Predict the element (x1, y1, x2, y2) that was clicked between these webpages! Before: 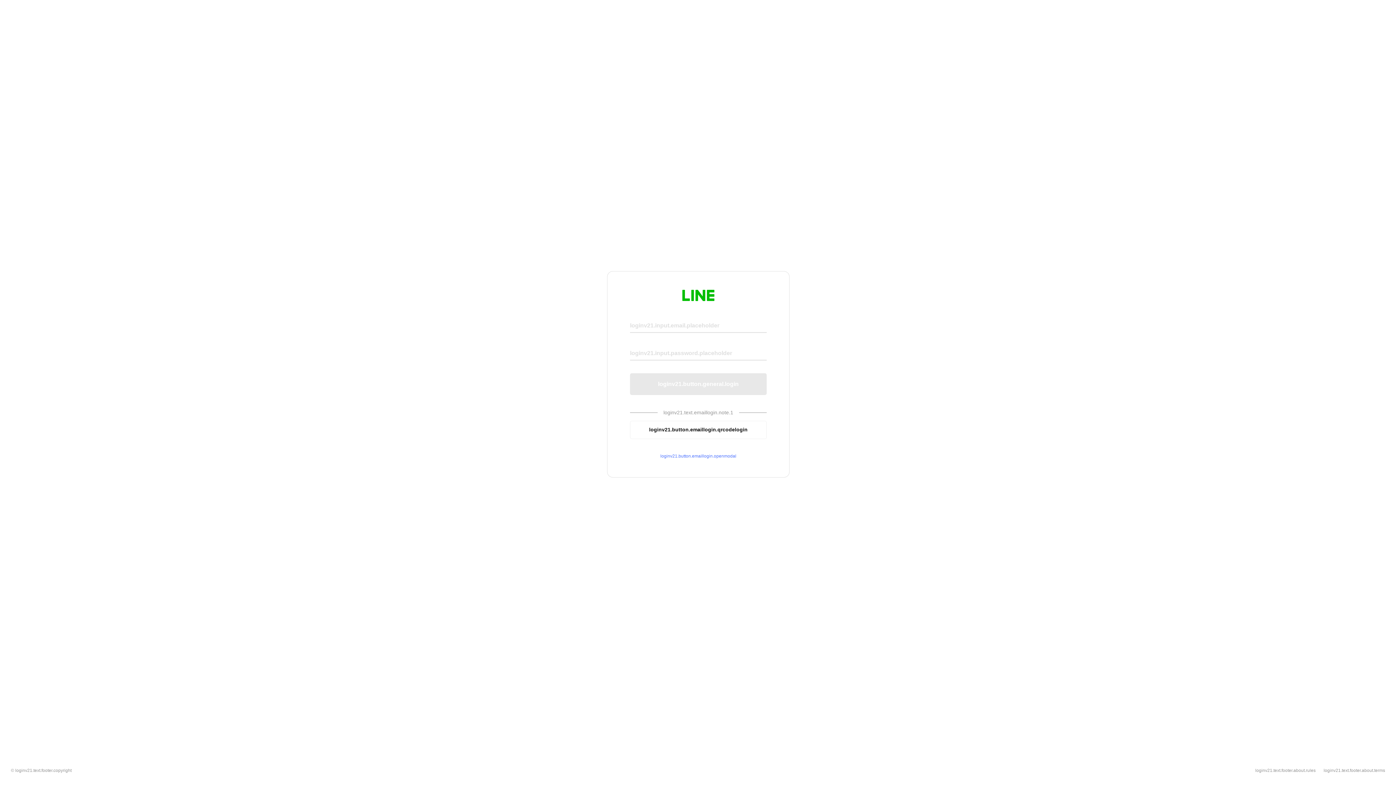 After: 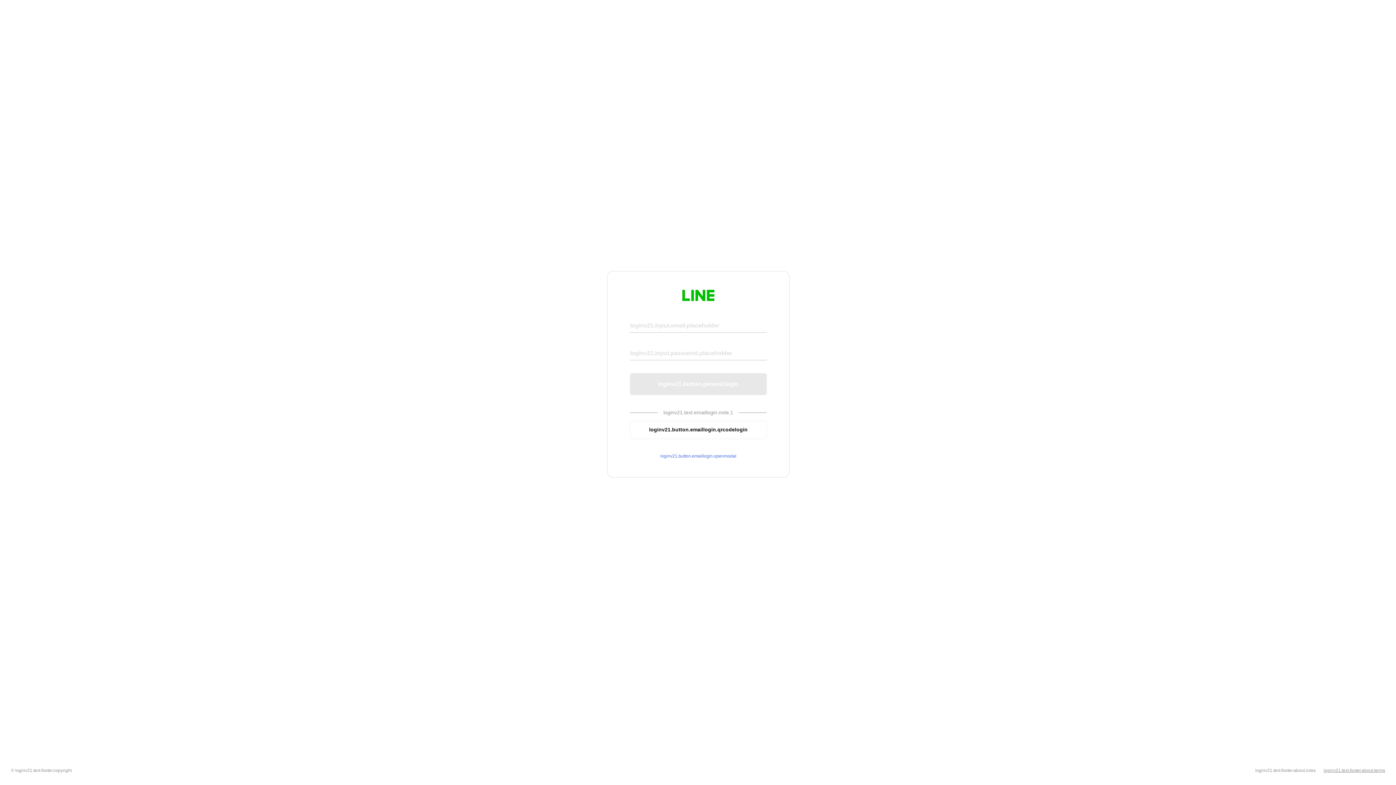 Action: bbox: (1324, 768, 1385, 773) label: loginv21.text.footer.about.terms